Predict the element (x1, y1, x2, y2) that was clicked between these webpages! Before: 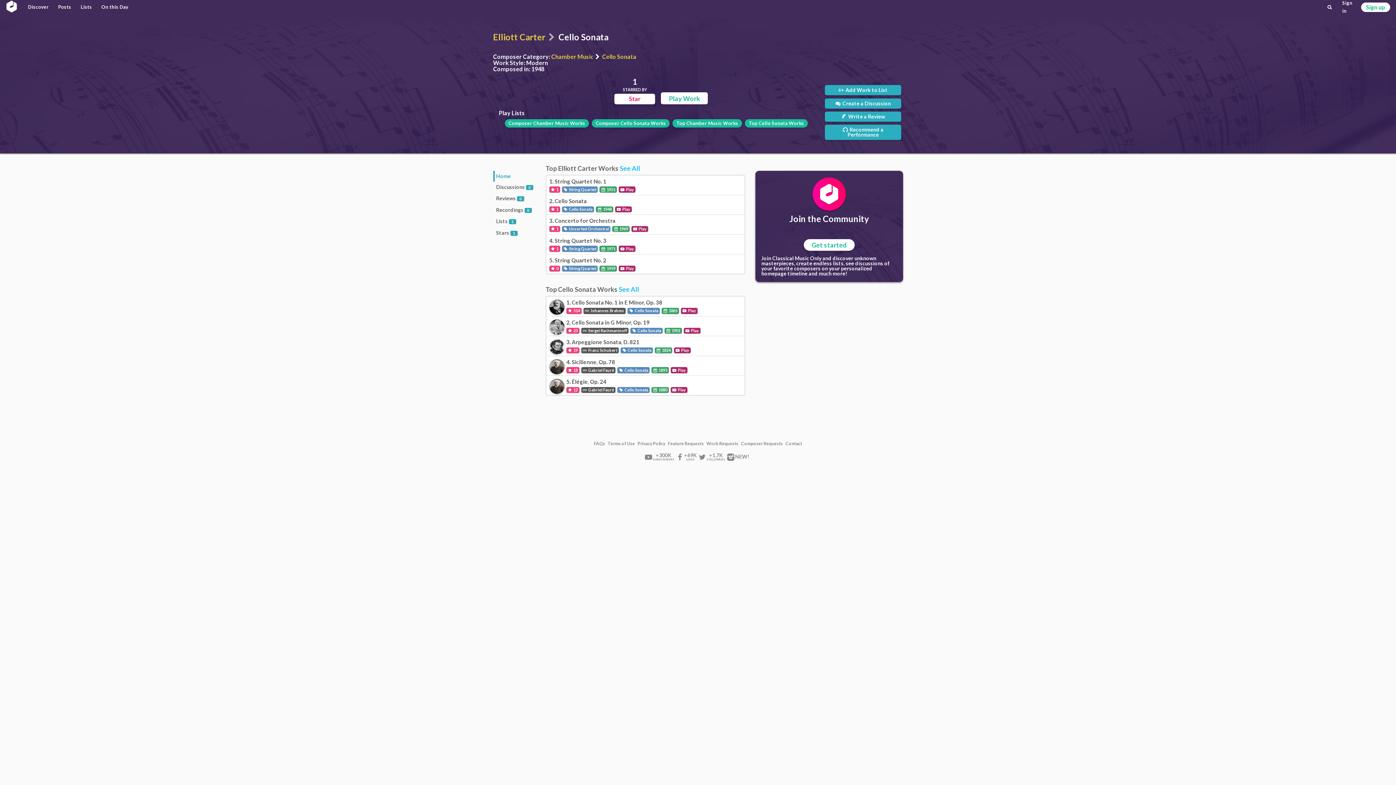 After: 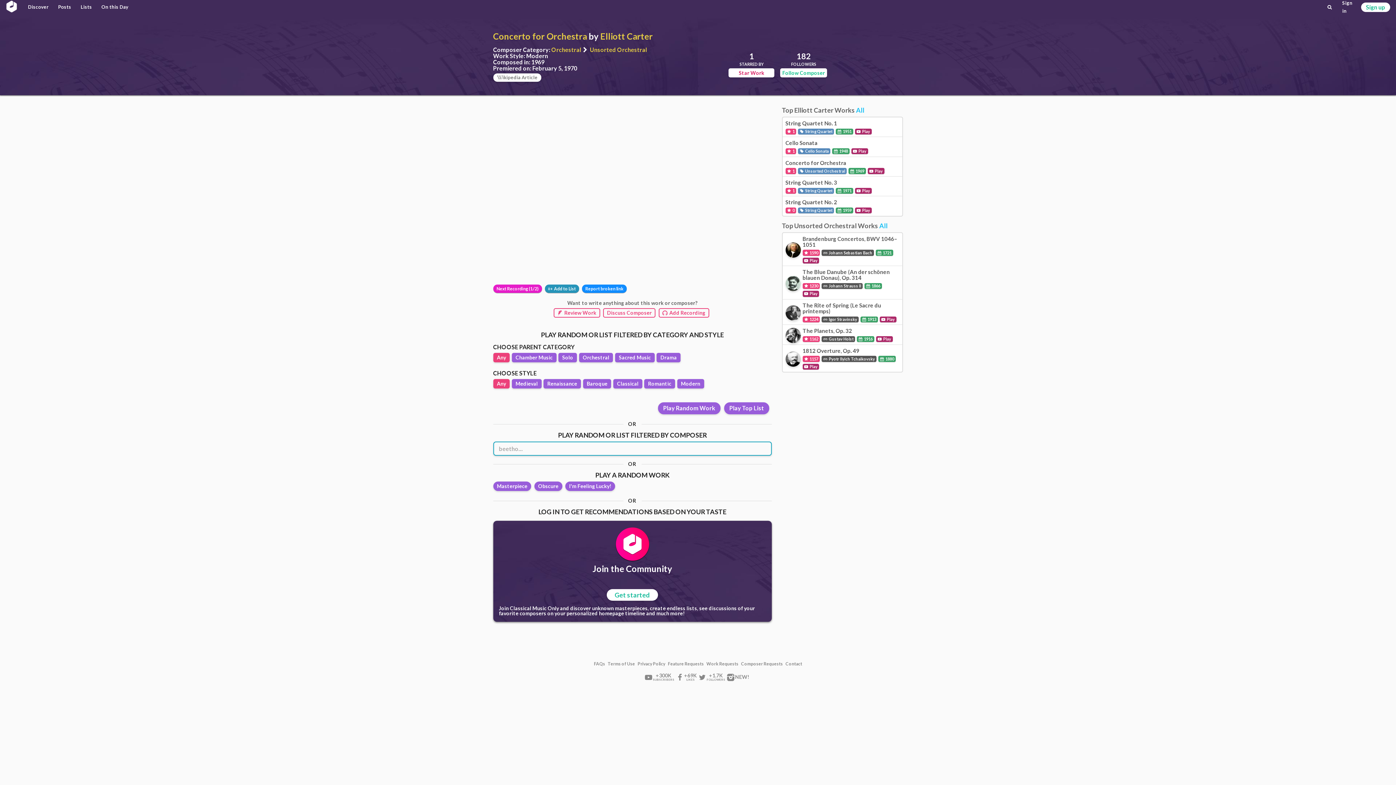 Action: bbox: (631, 226, 648, 232) label:  Play